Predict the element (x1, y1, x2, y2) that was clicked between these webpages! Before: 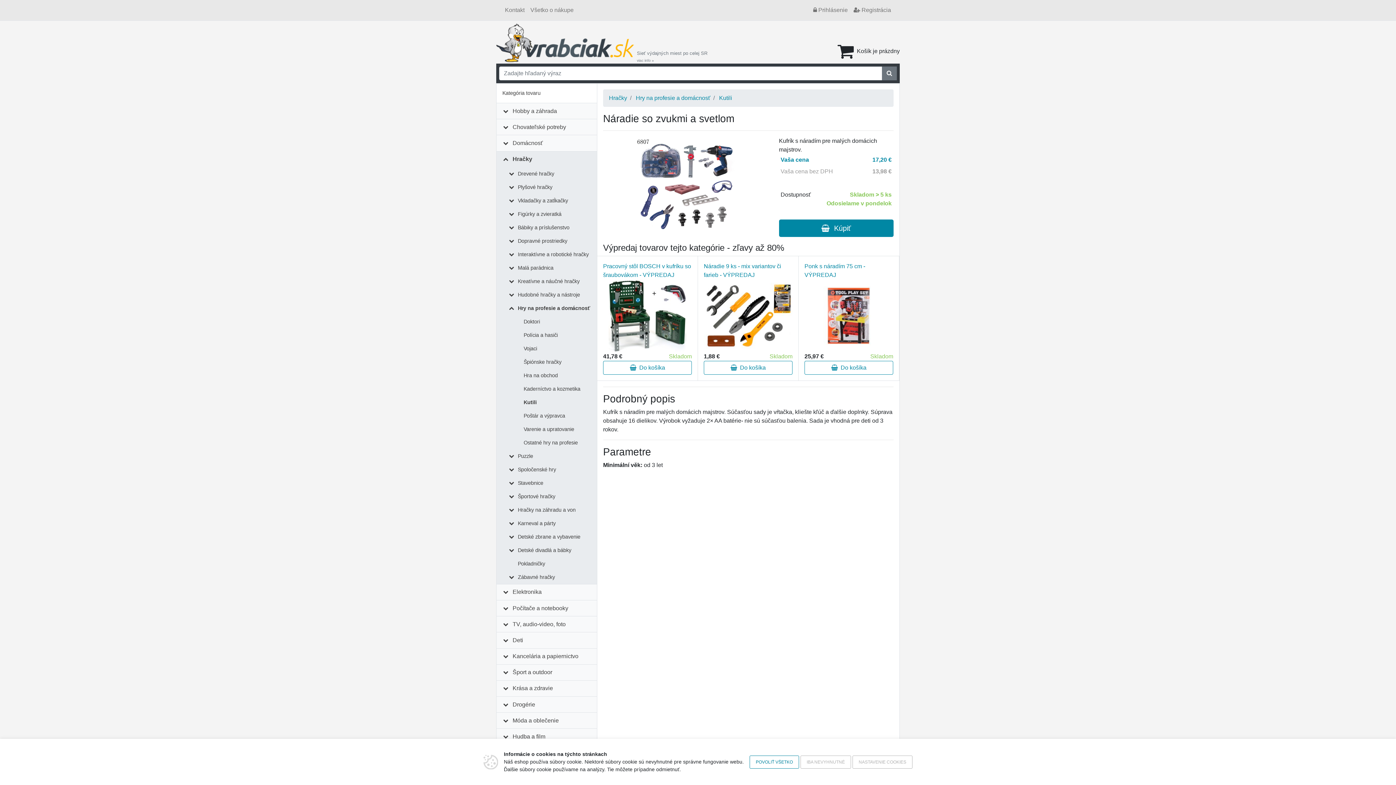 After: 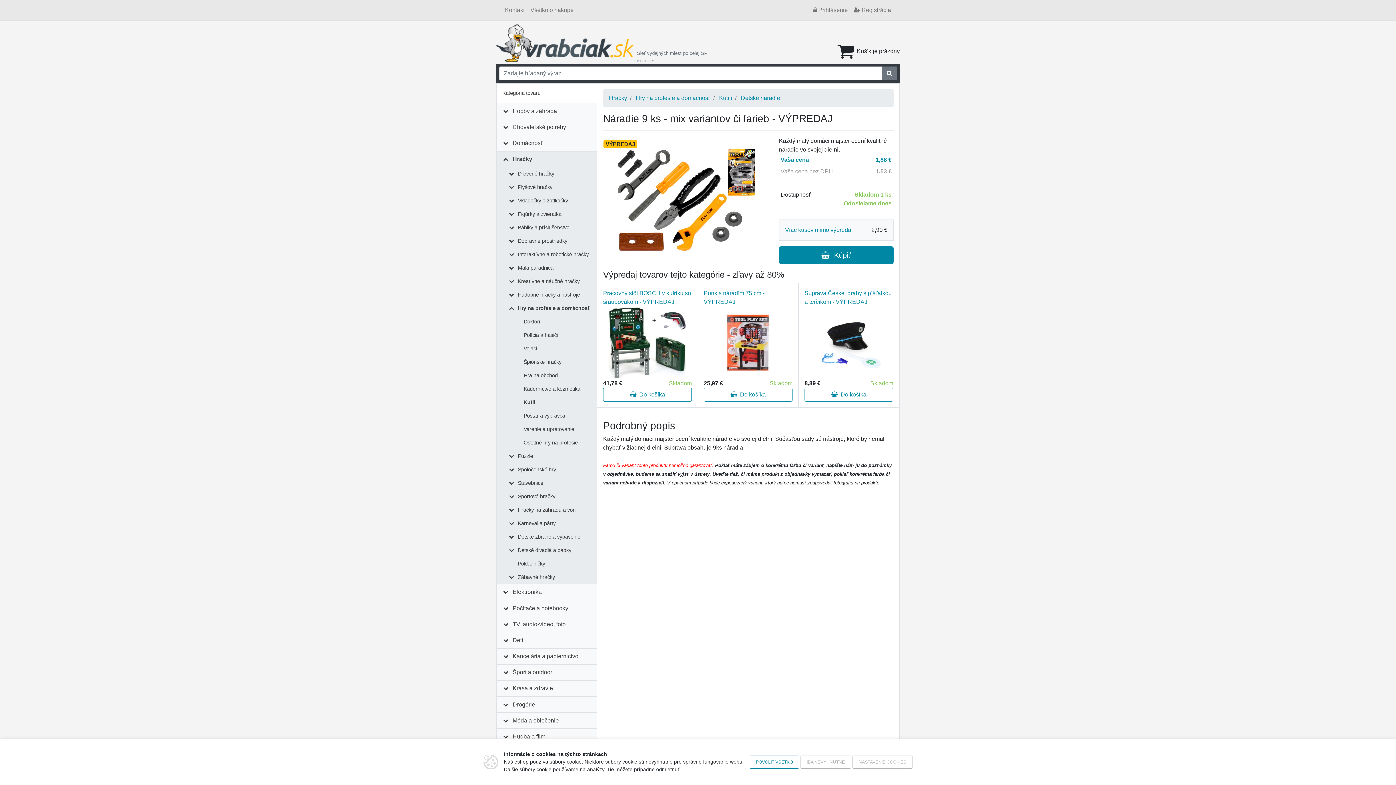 Action: label: Náradie 9 ks - mix variantov či farieb - VÝPREDAJ bbox: (703, 262, 792, 279)